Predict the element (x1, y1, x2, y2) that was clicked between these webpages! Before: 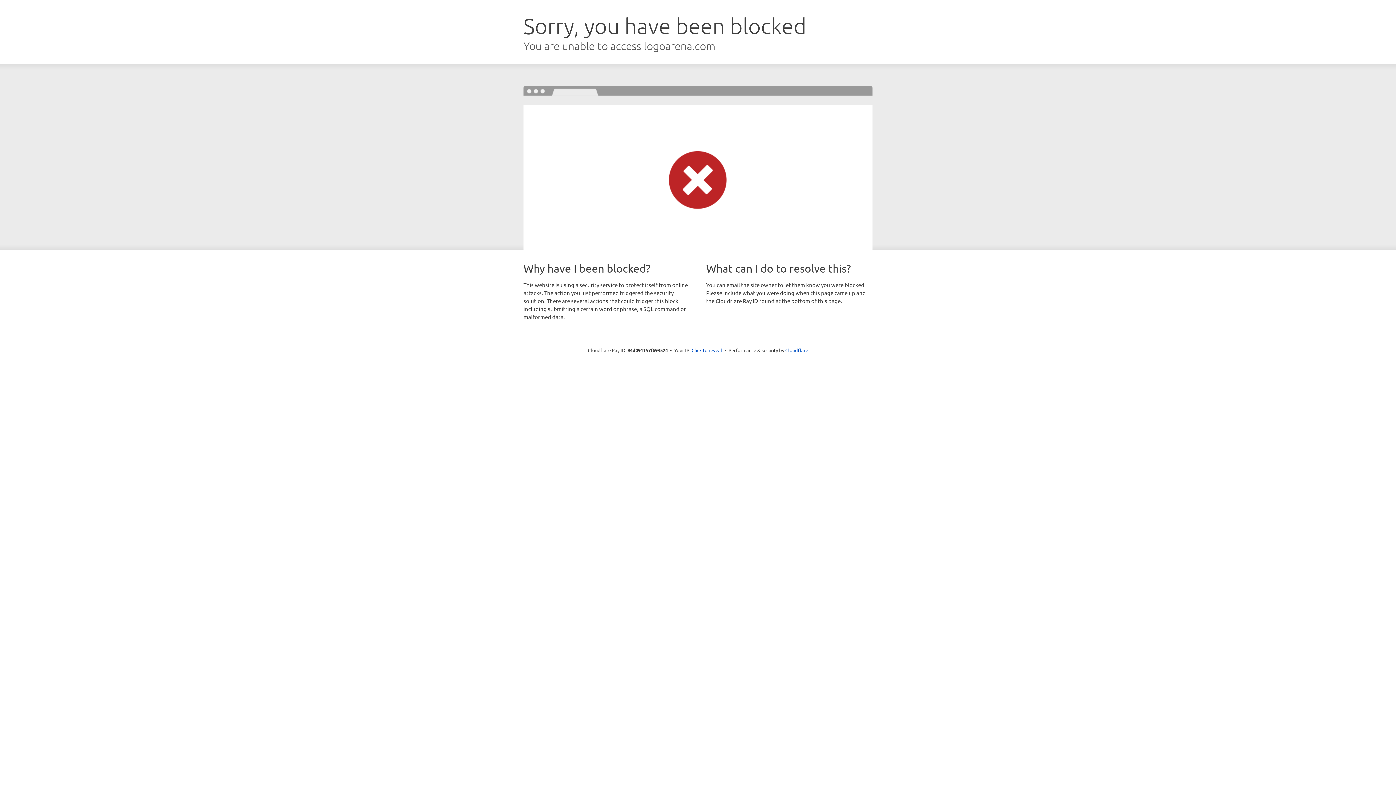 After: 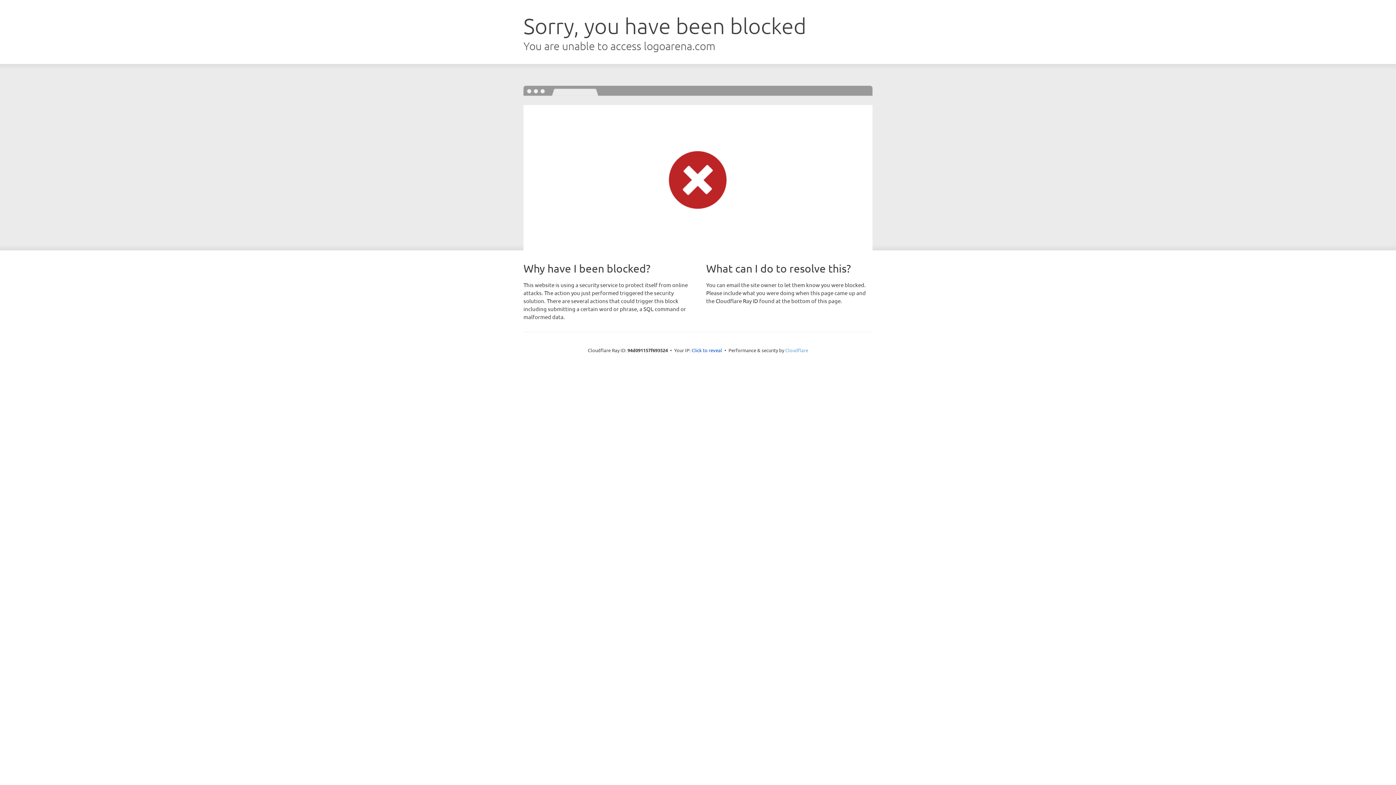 Action: bbox: (785, 347, 808, 353) label: Cloudflare